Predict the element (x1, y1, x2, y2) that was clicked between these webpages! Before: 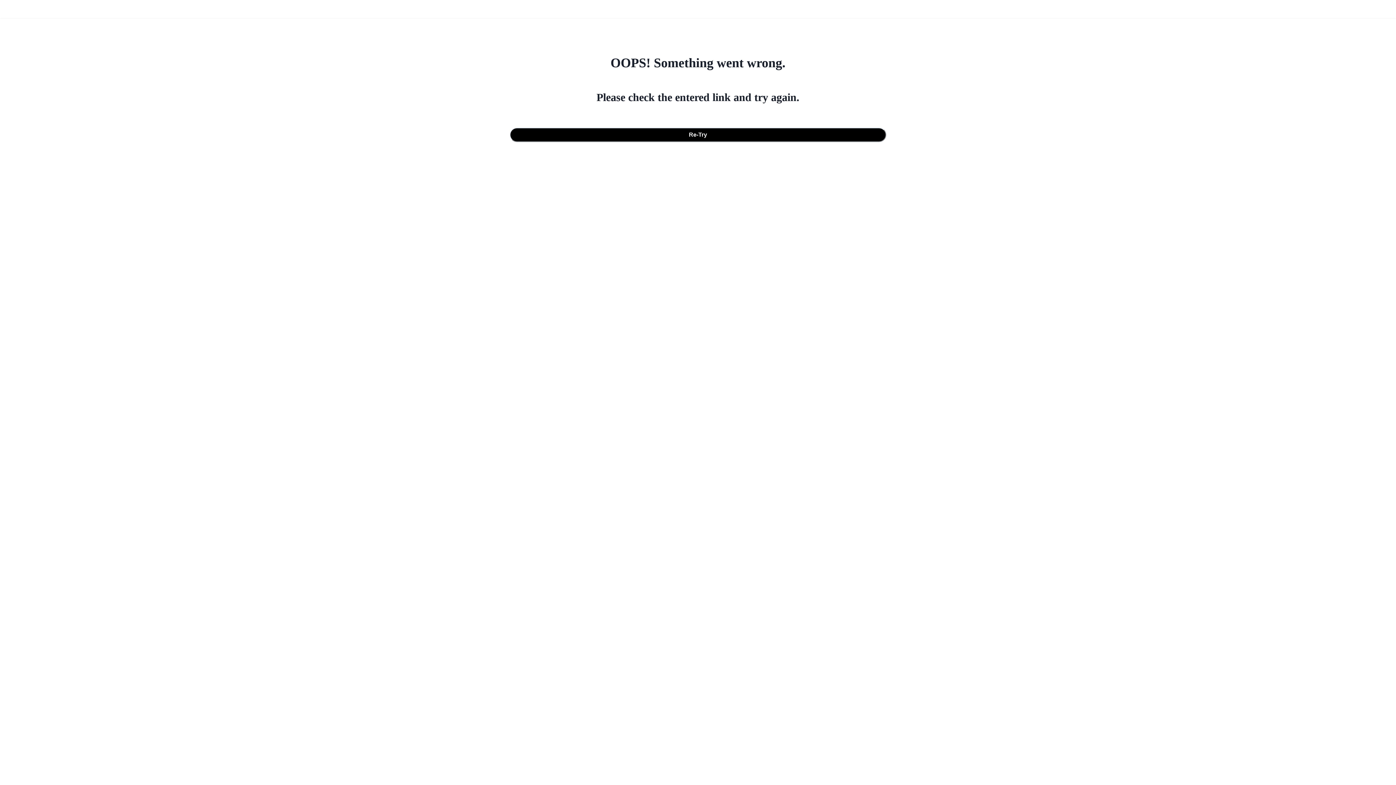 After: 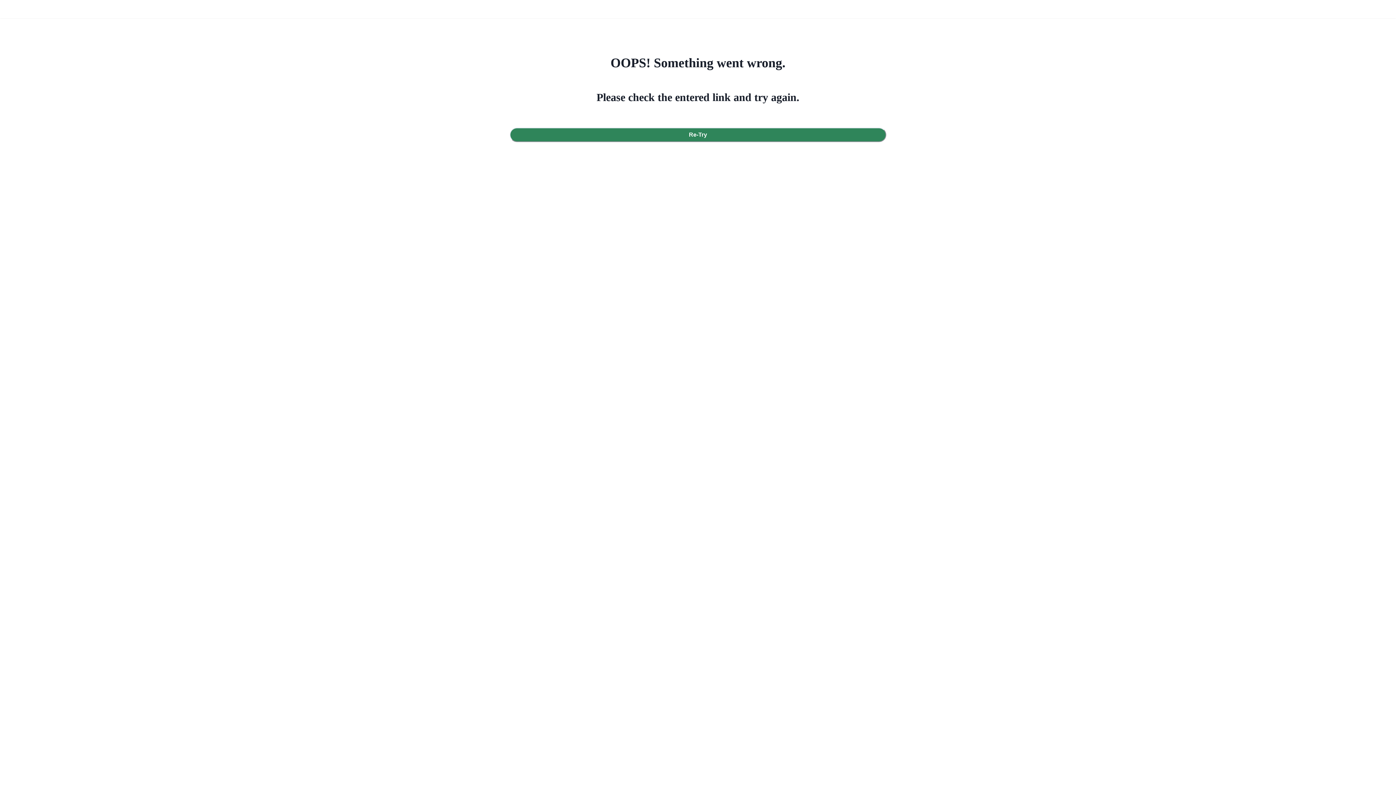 Action: bbox: (509, 127, 886, 142) label: Re-Try